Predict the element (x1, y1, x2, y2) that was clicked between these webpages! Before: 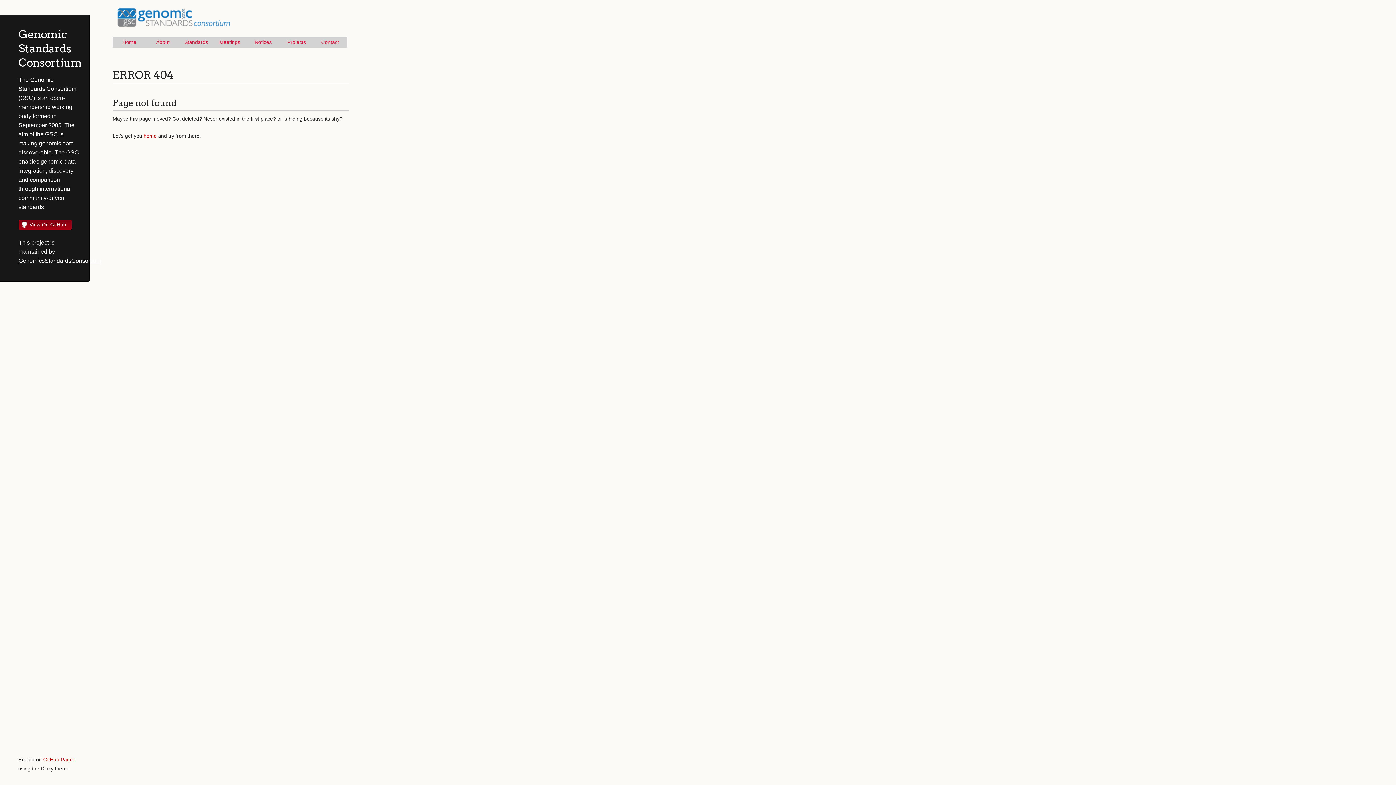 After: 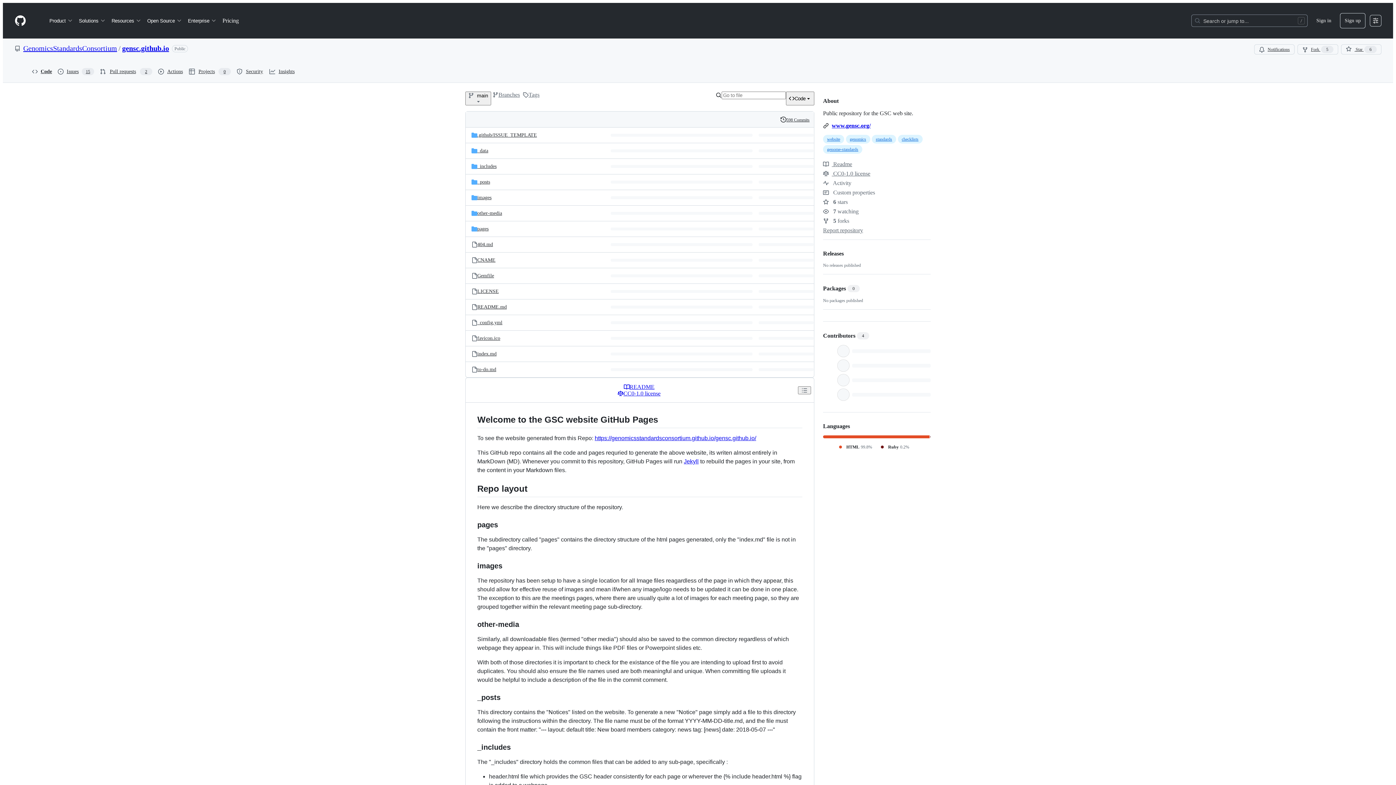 Action: label: View On GitHub bbox: (21, 221, 66, 228)